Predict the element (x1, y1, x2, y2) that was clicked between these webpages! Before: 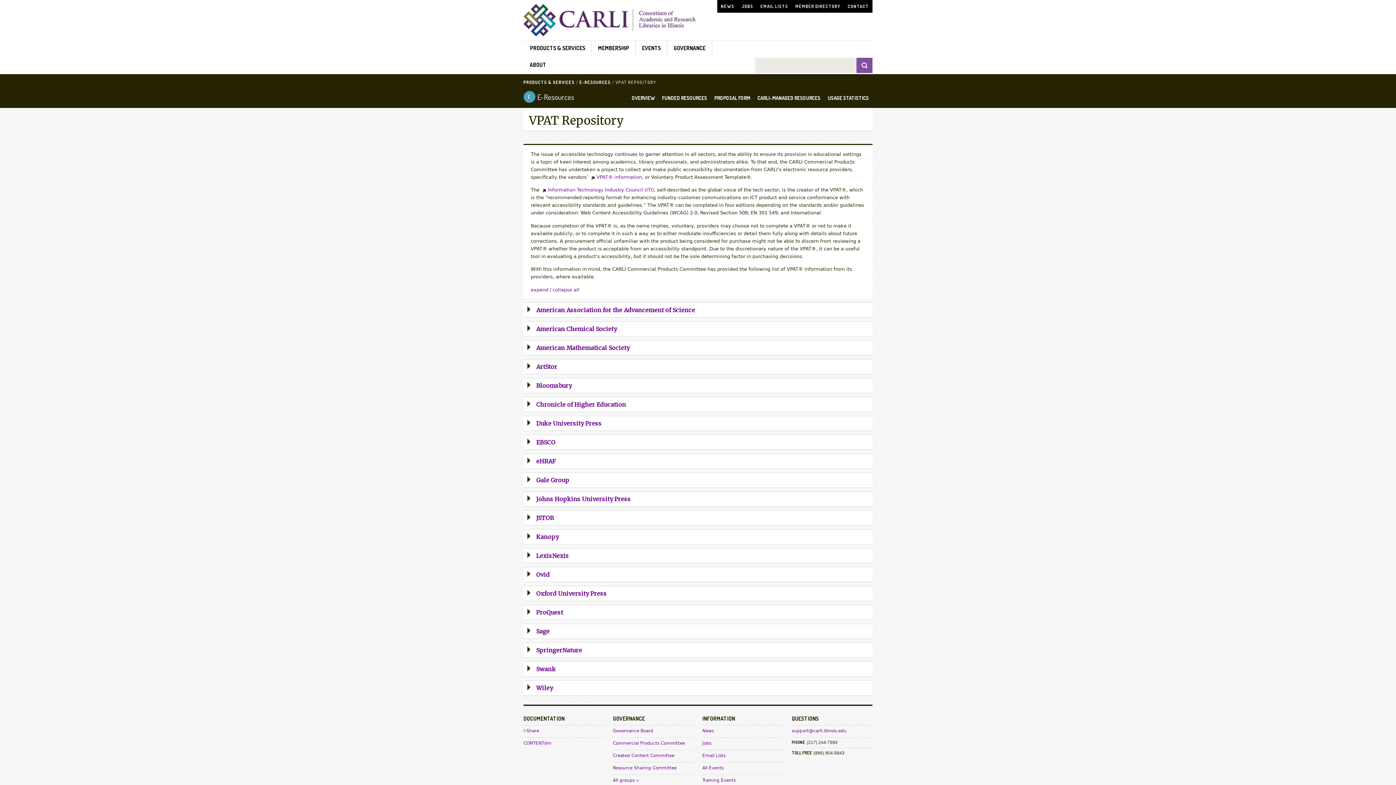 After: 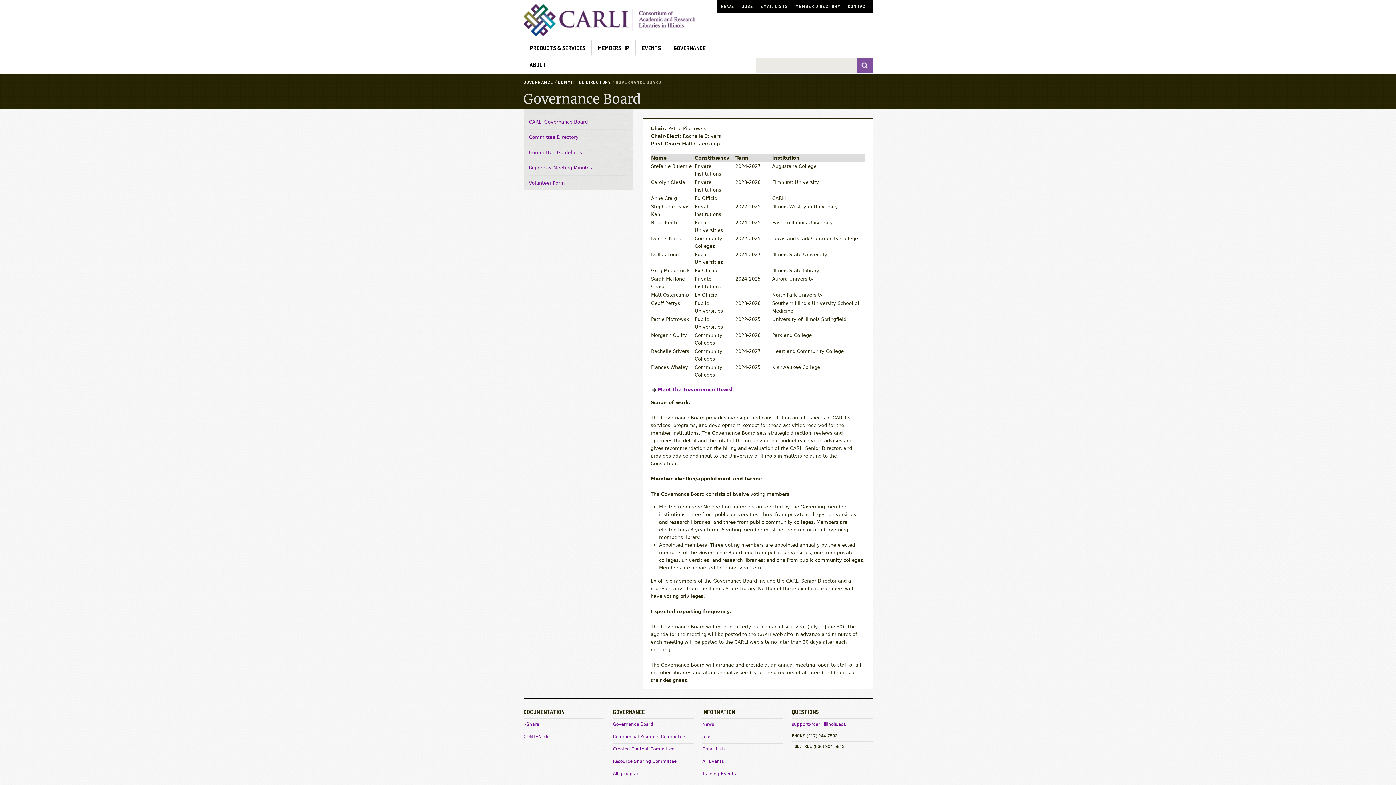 Action: bbox: (613, 726, 653, 733) label: Governance Board